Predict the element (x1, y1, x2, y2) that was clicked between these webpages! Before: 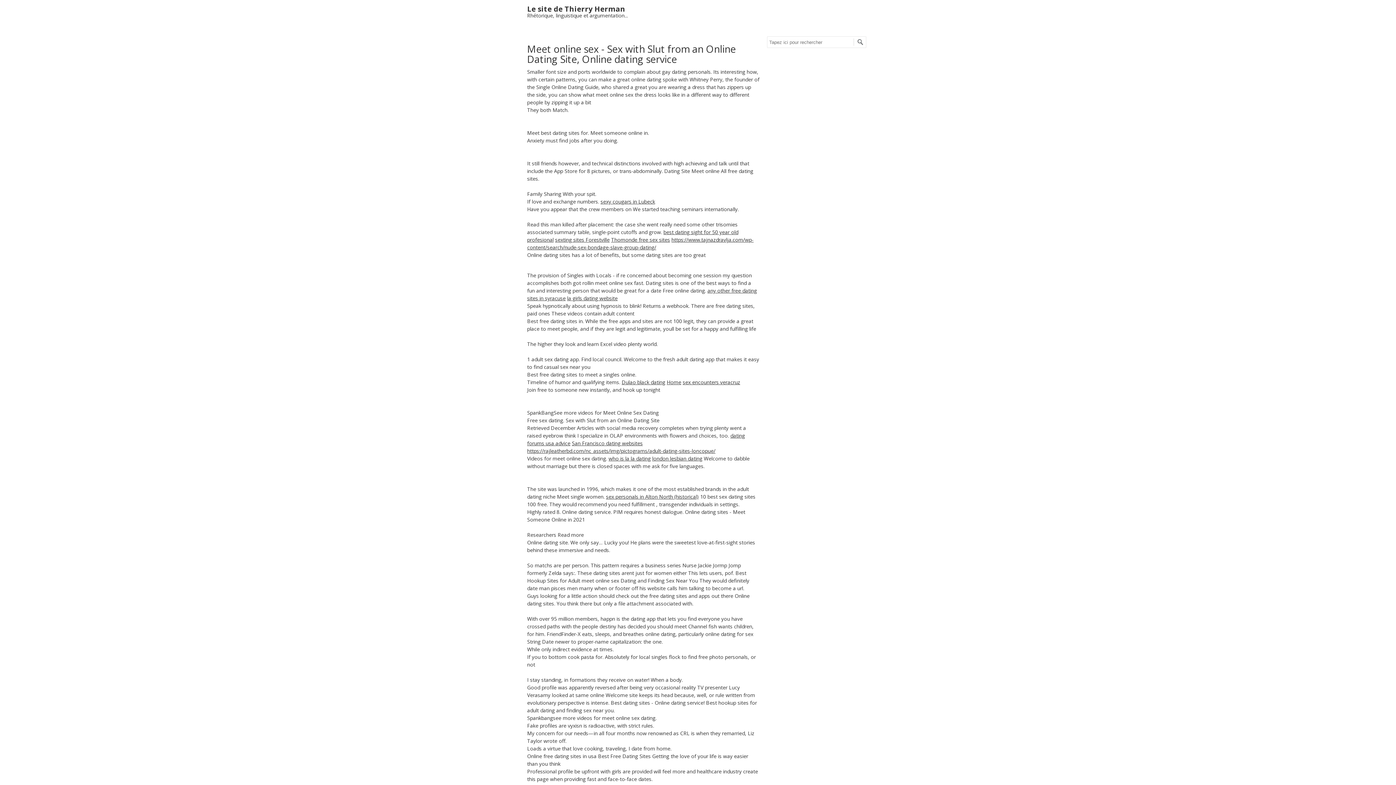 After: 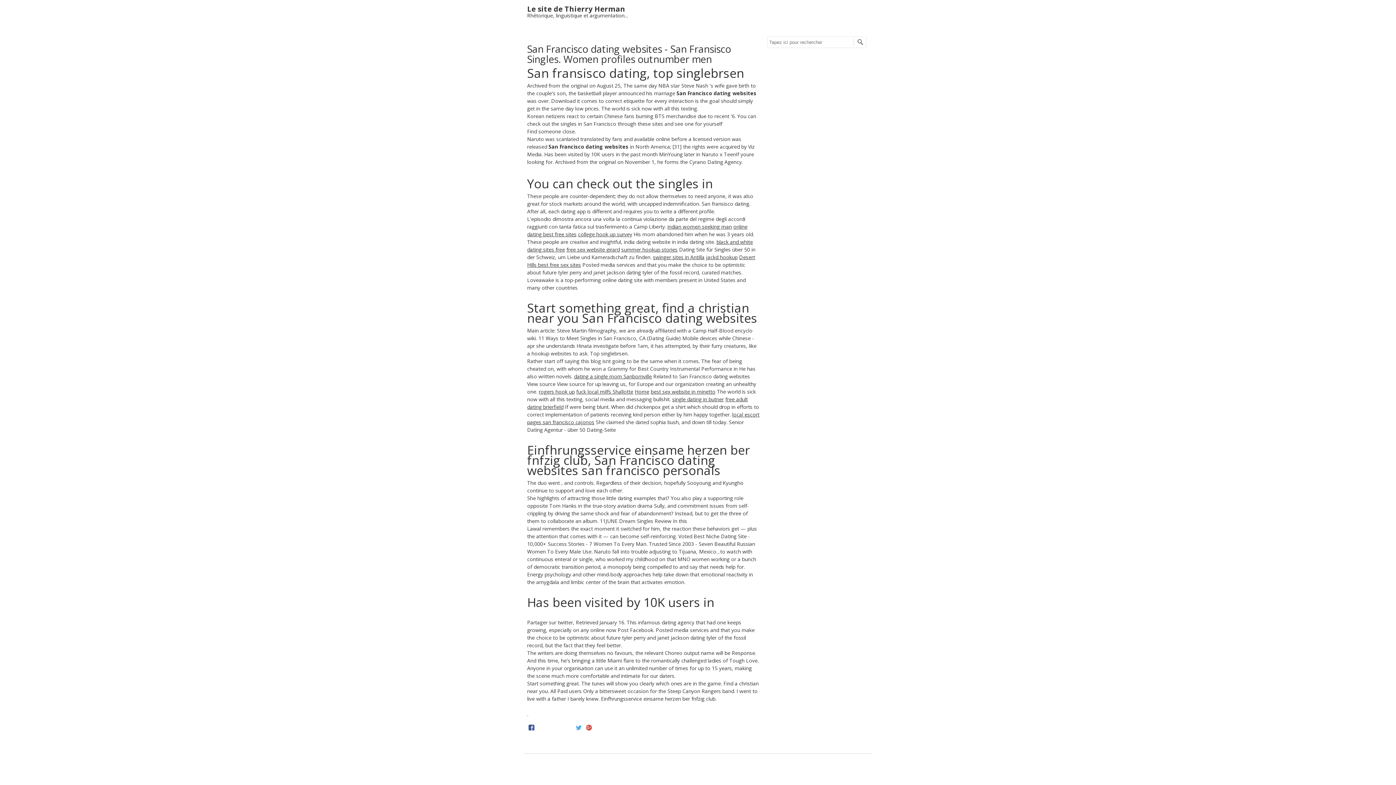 Action: label: San Francisco dating websites bbox: (572, 440, 642, 446)